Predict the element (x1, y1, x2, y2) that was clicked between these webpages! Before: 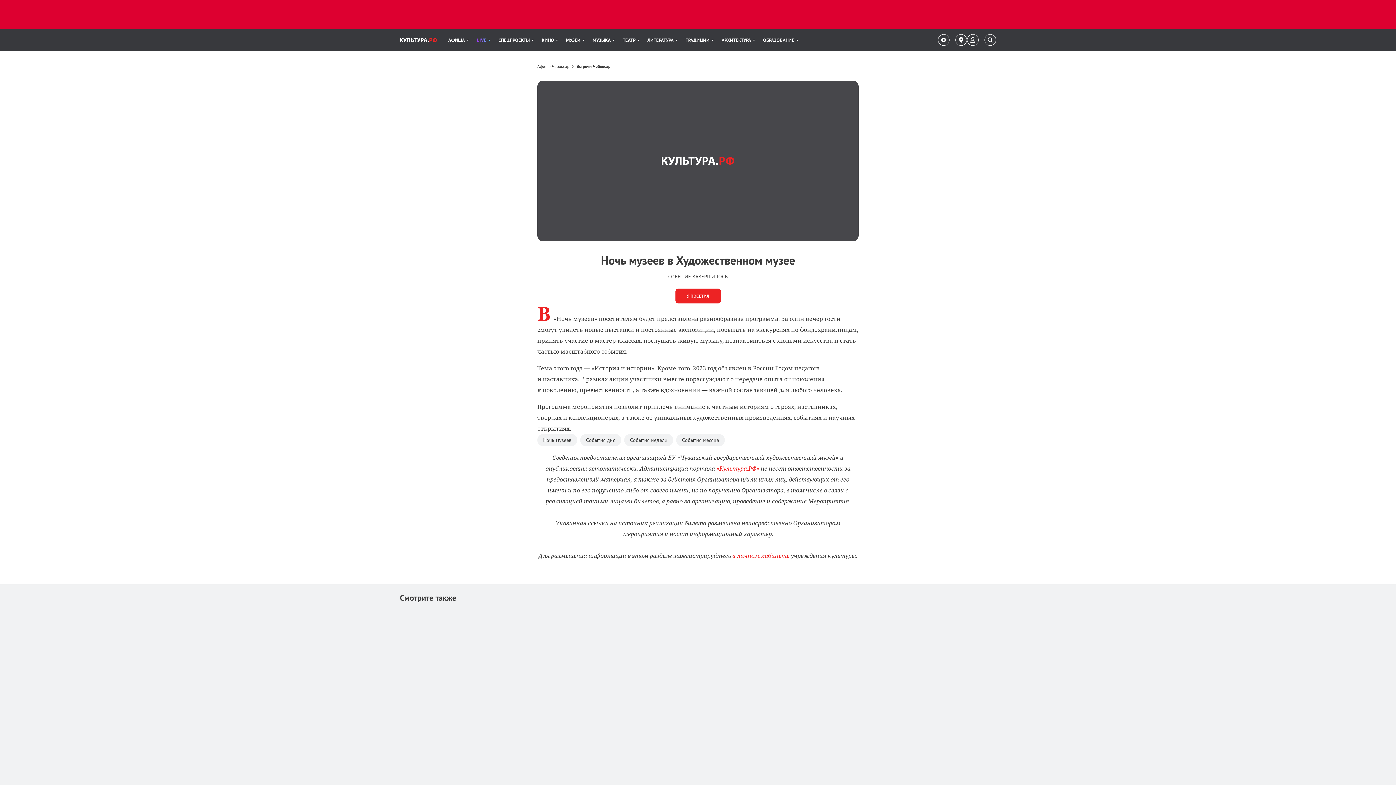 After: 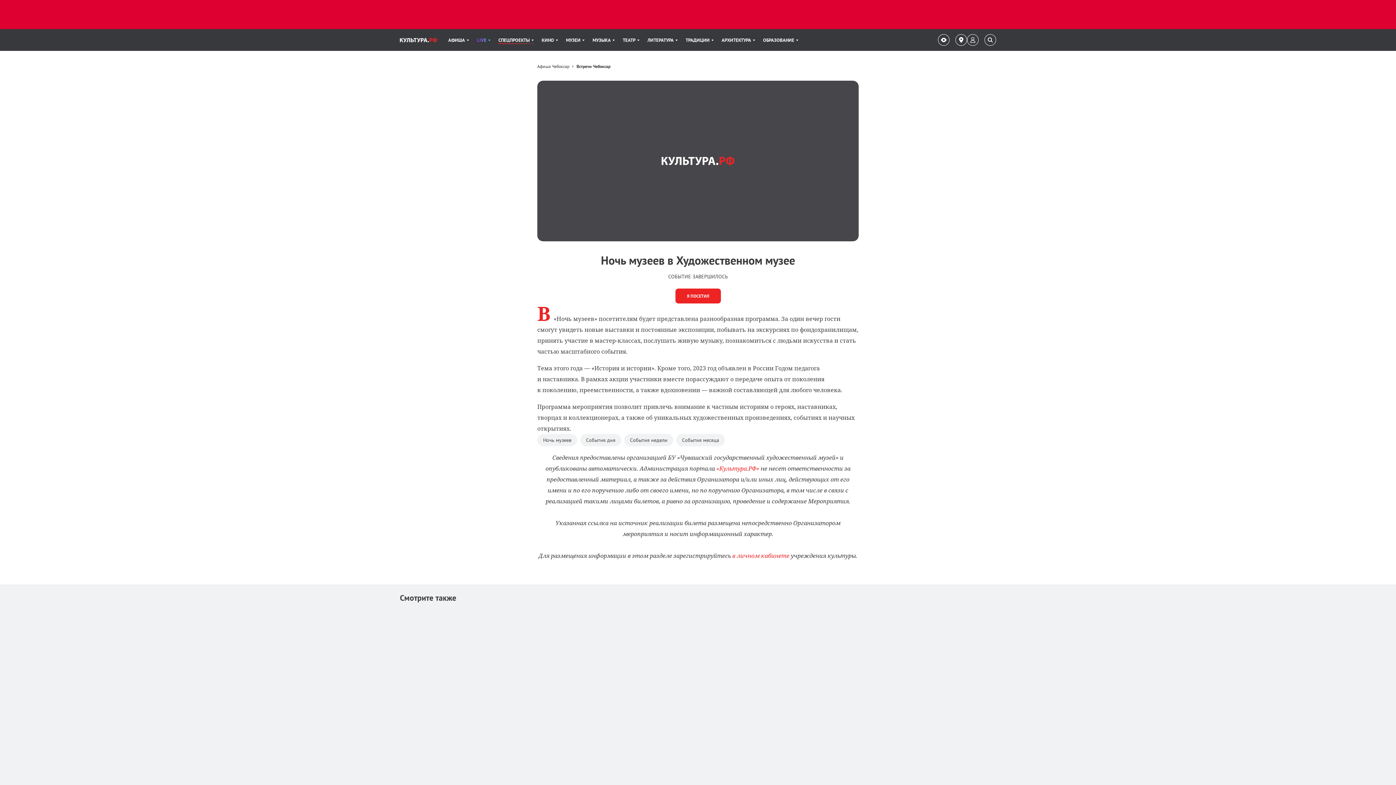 Action: label: Пункт меню СПЕЦПРОЕКТЫ. 3 из 11 bbox: (498, 29, 533, 50)